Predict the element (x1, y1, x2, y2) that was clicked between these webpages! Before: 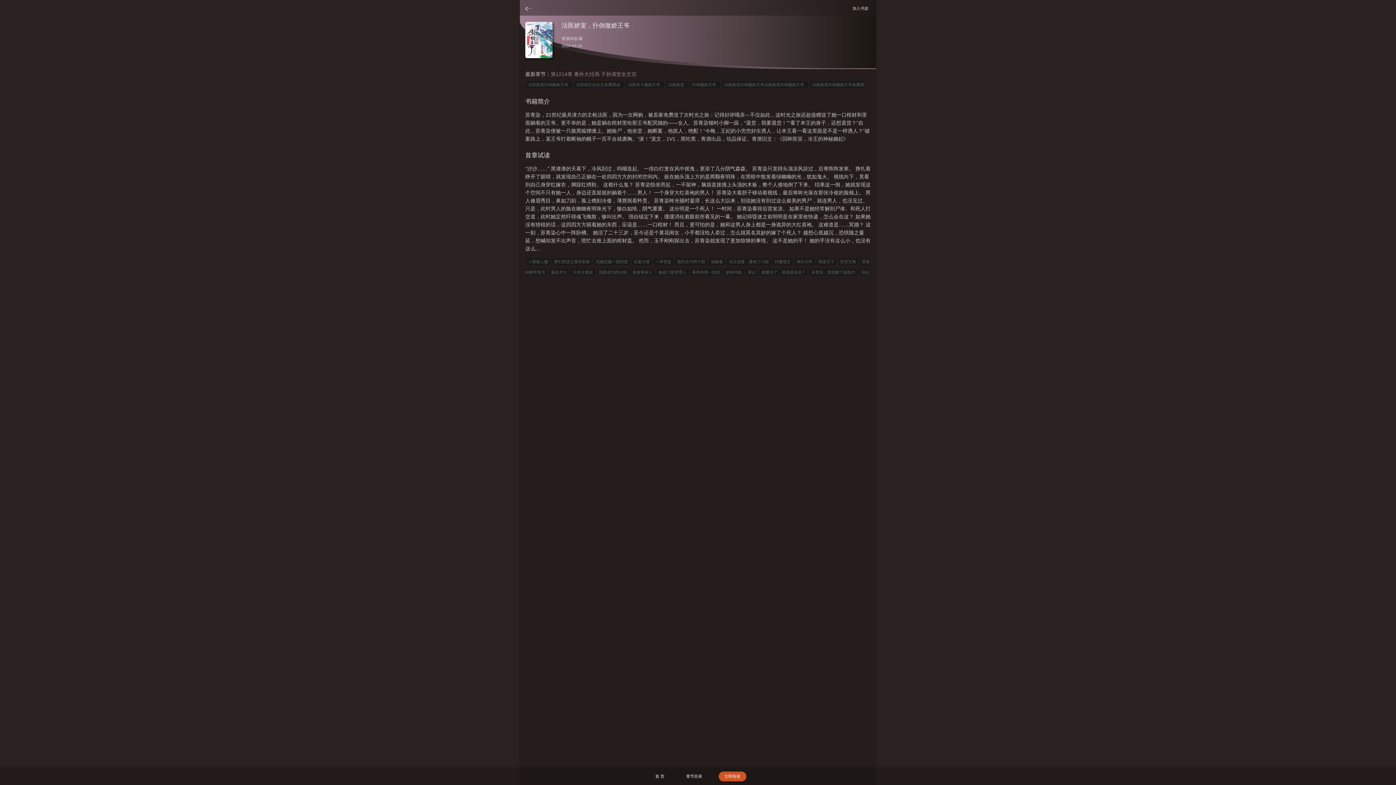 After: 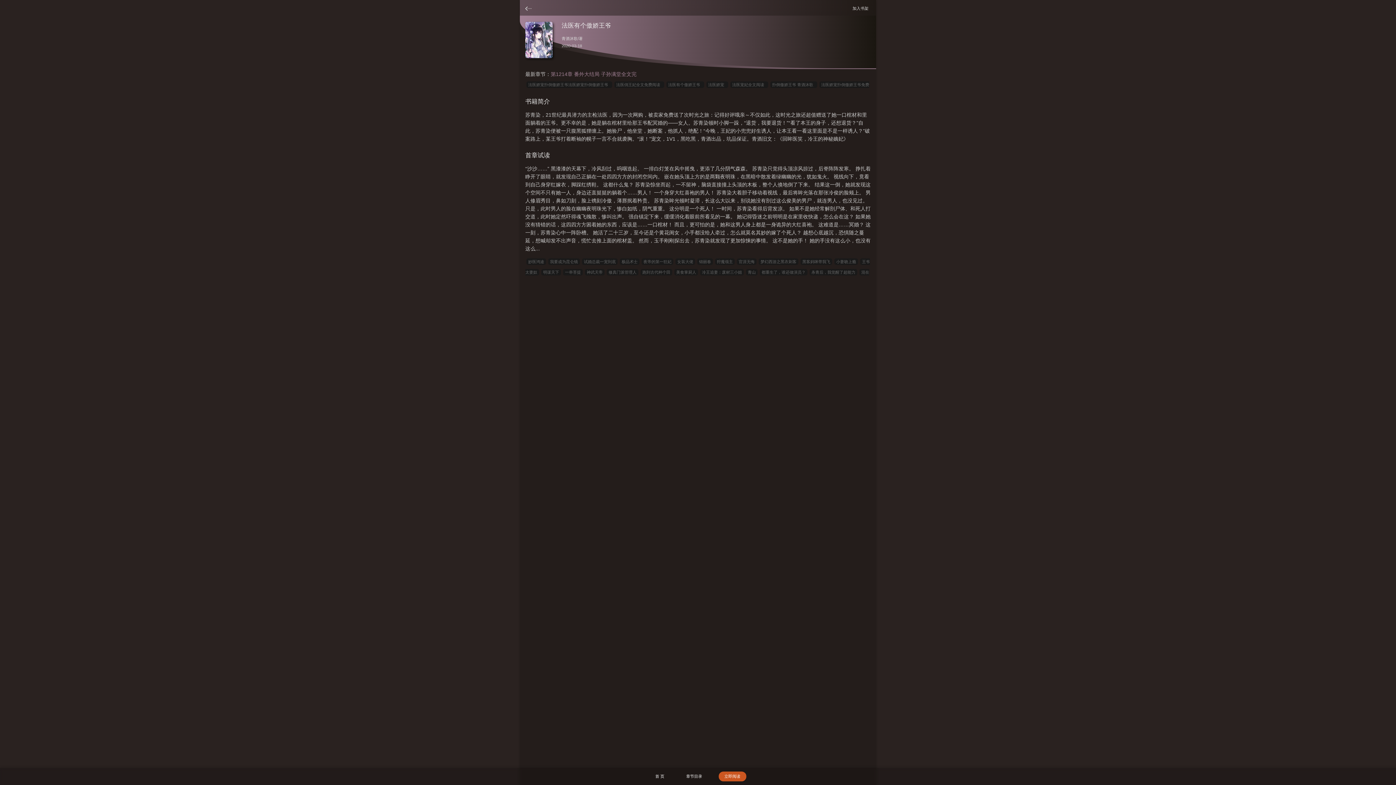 Action: bbox: (626, 81, 664, 88) label: 法医有个傲娇王爷  